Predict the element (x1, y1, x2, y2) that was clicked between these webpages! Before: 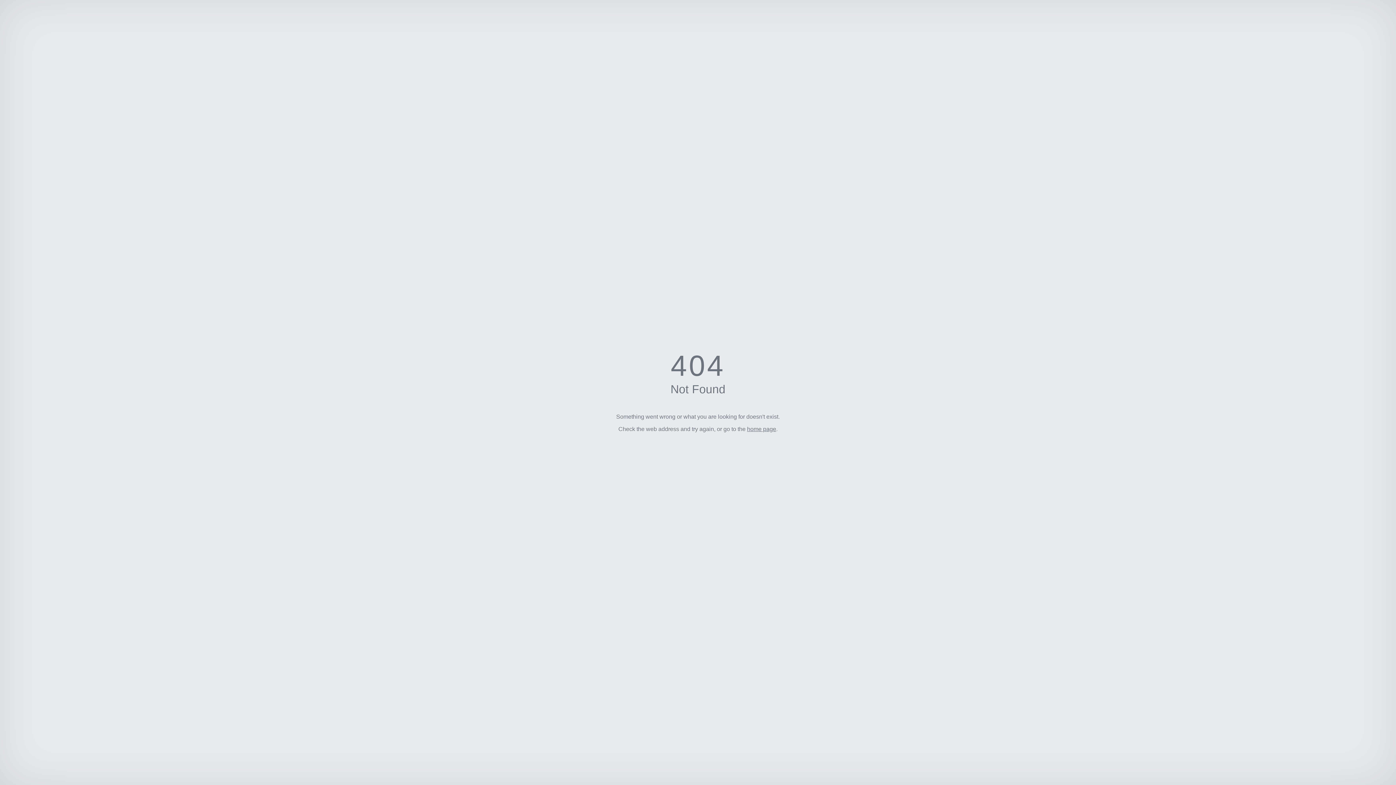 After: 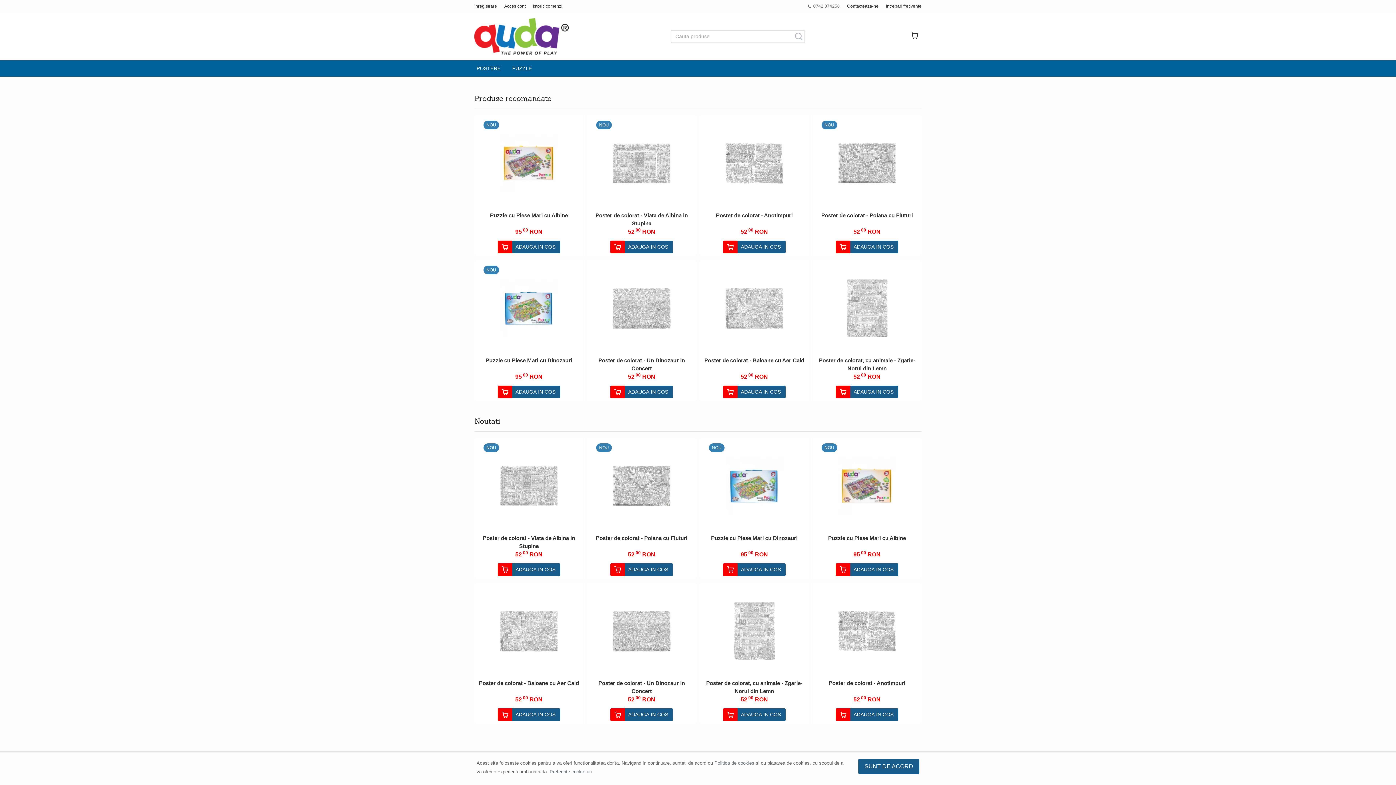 Action: label: home page bbox: (747, 426, 776, 432)